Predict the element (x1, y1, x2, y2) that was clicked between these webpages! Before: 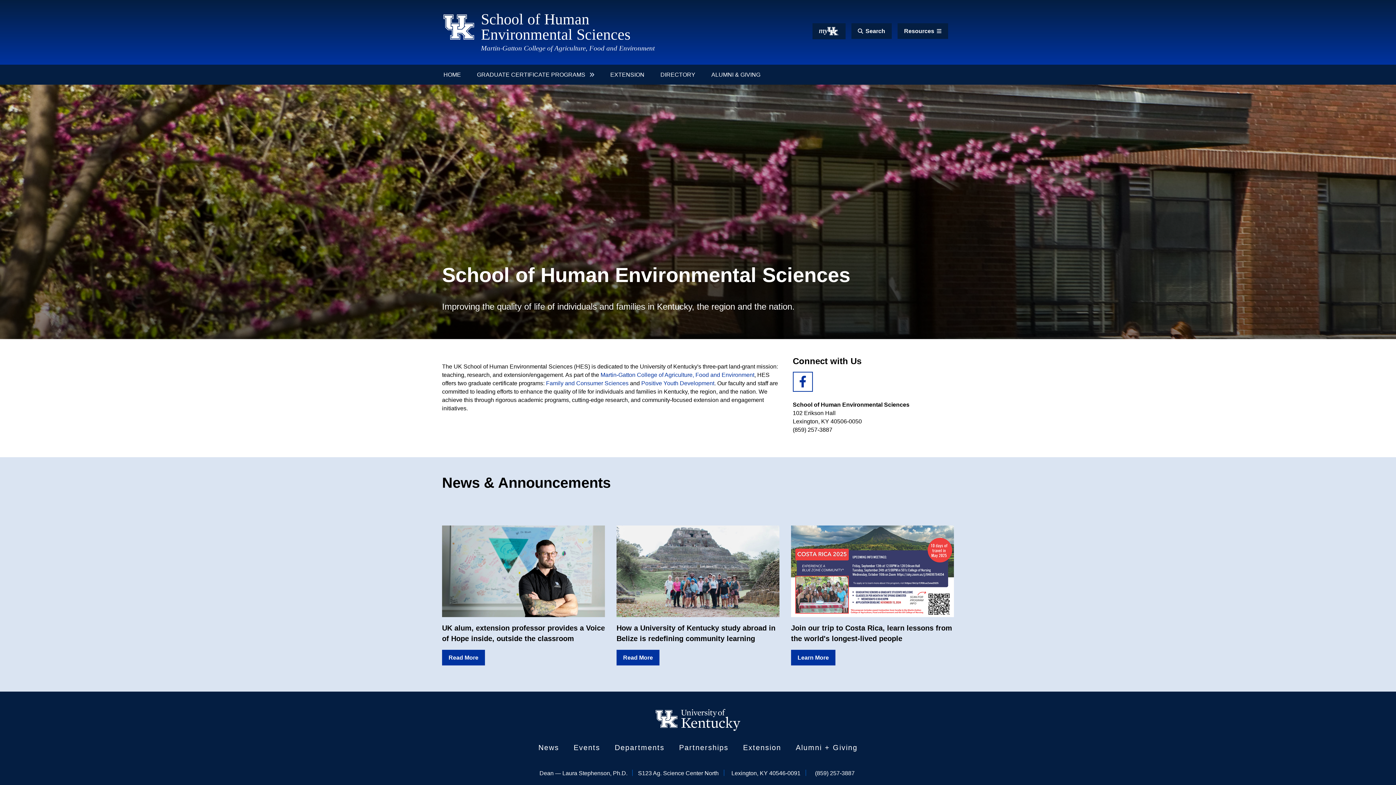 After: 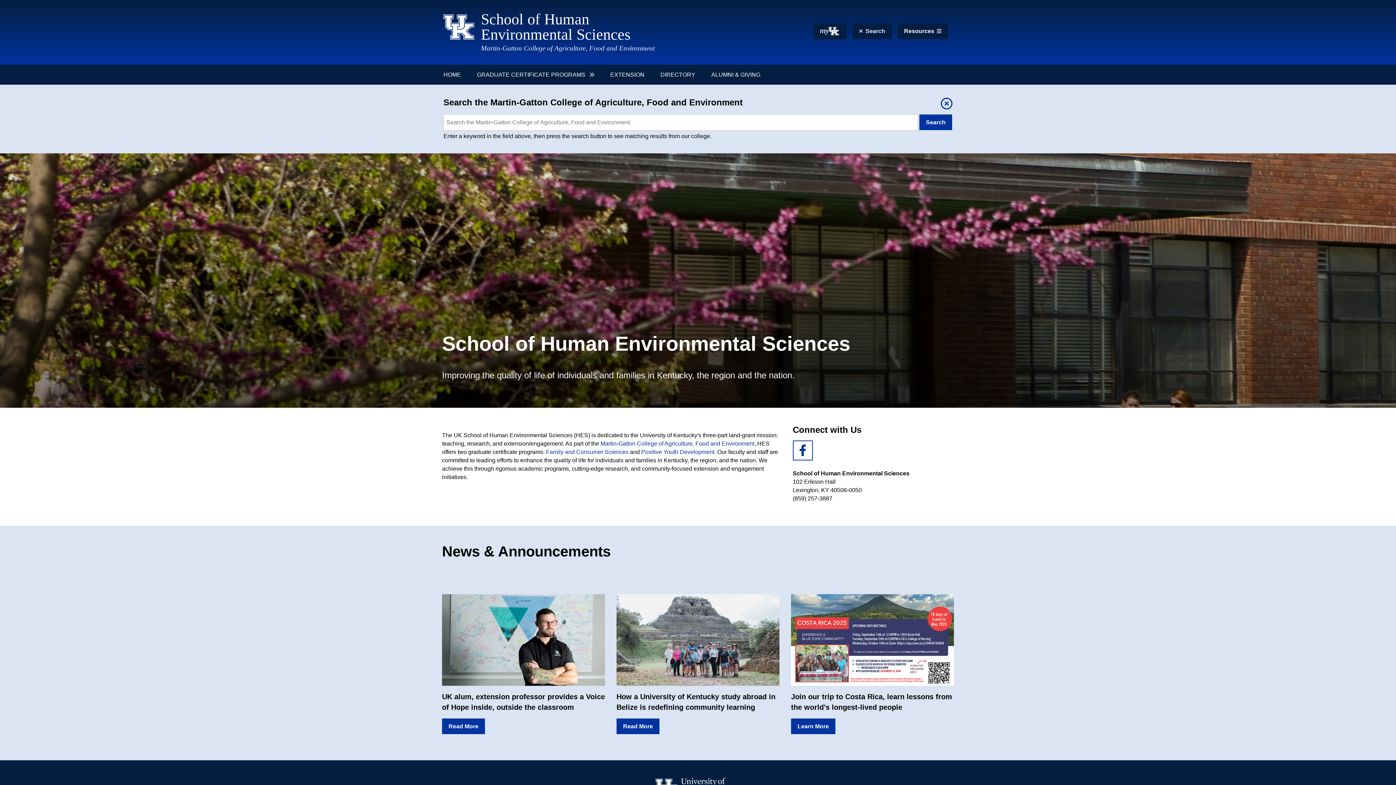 Action: label: Search bbox: (851, 23, 891, 38)